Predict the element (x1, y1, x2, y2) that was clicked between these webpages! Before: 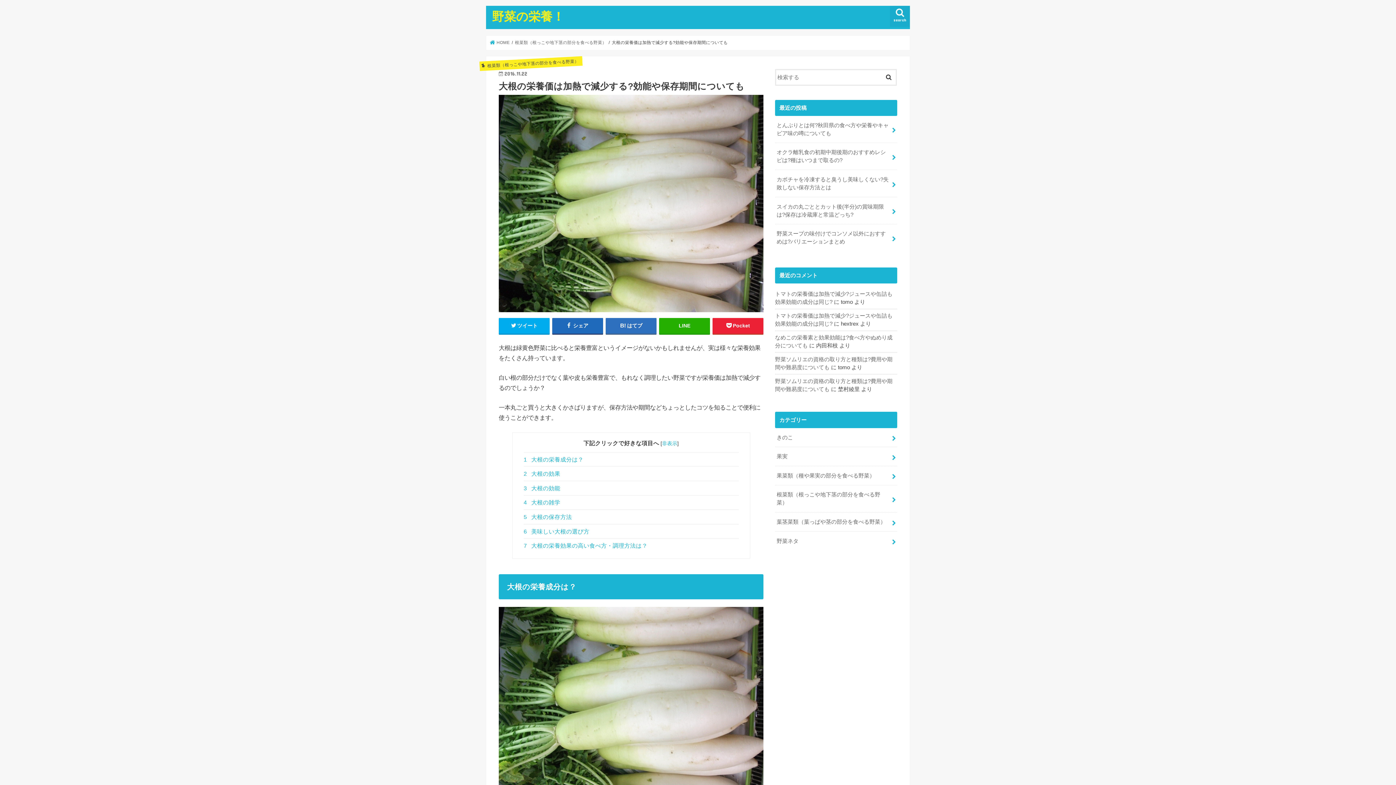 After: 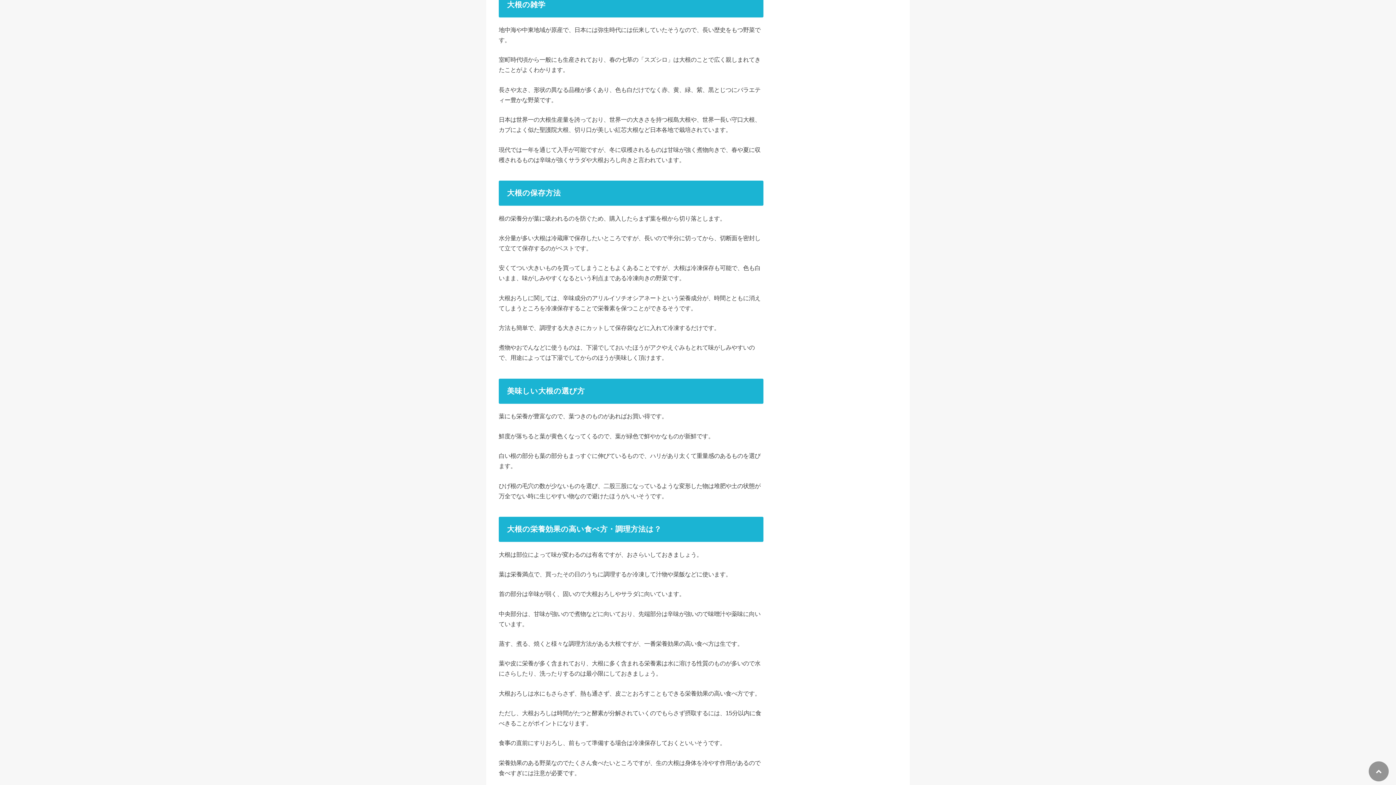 Action: label: 4 大根の雑学 bbox: (523, 495, 738, 509)